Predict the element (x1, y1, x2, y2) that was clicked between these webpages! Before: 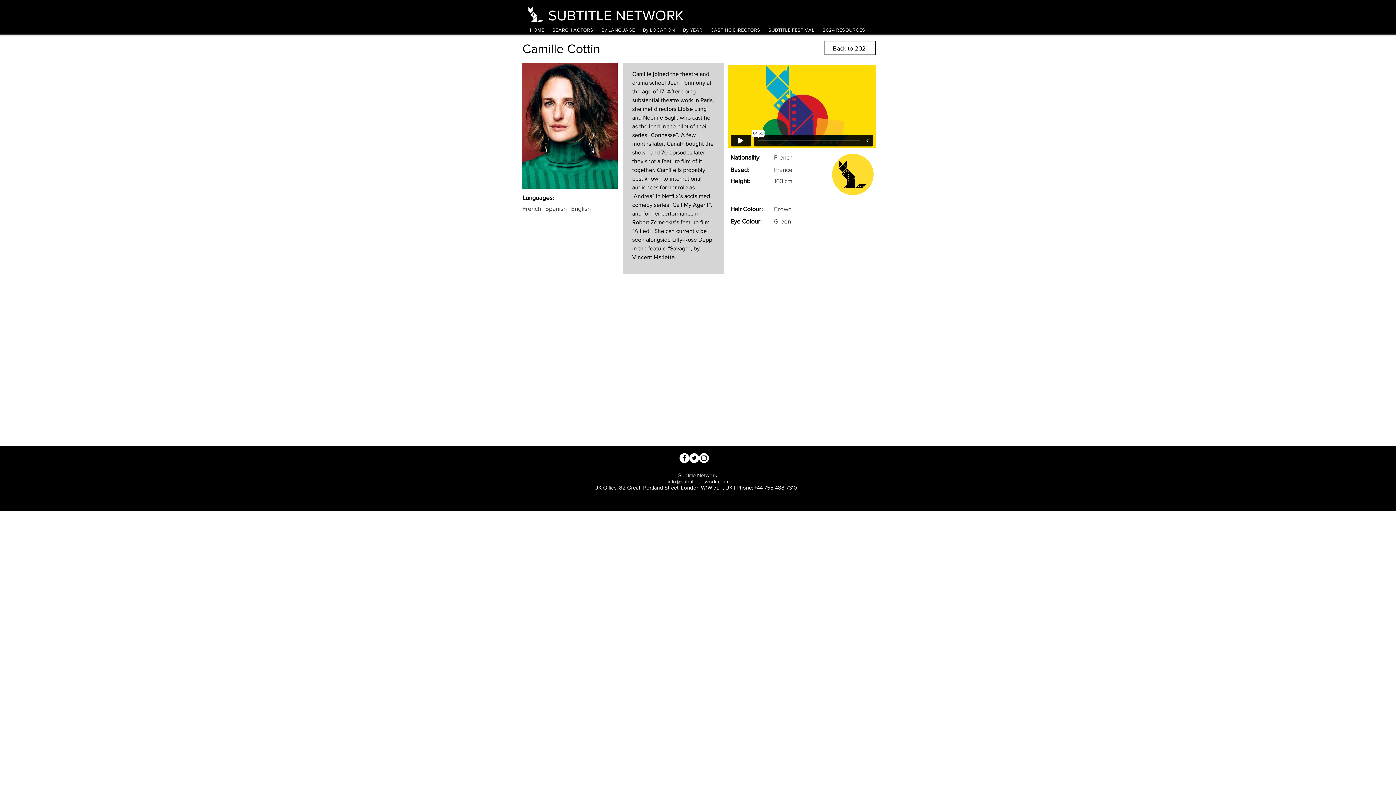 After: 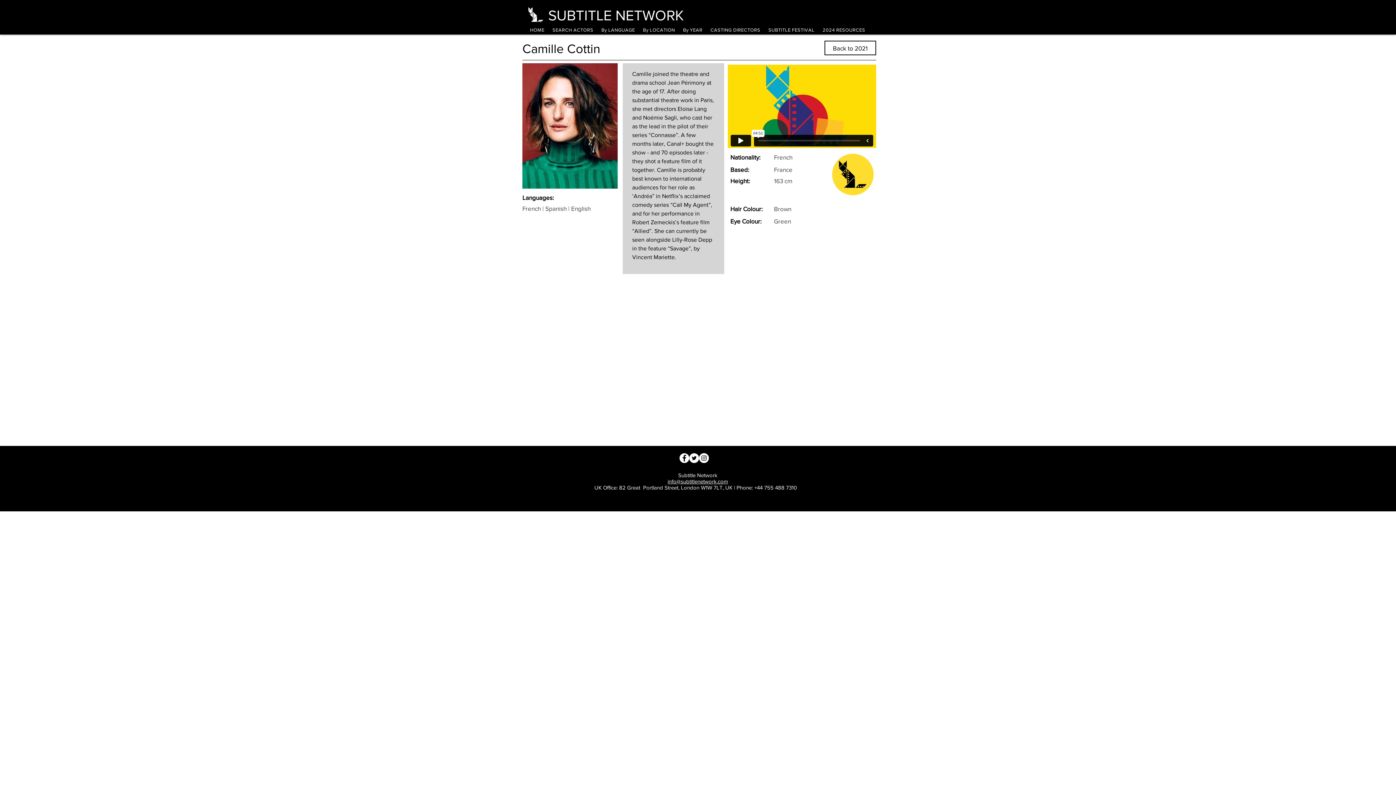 Action: label: By LOCATION bbox: (639, 25, 679, 34)